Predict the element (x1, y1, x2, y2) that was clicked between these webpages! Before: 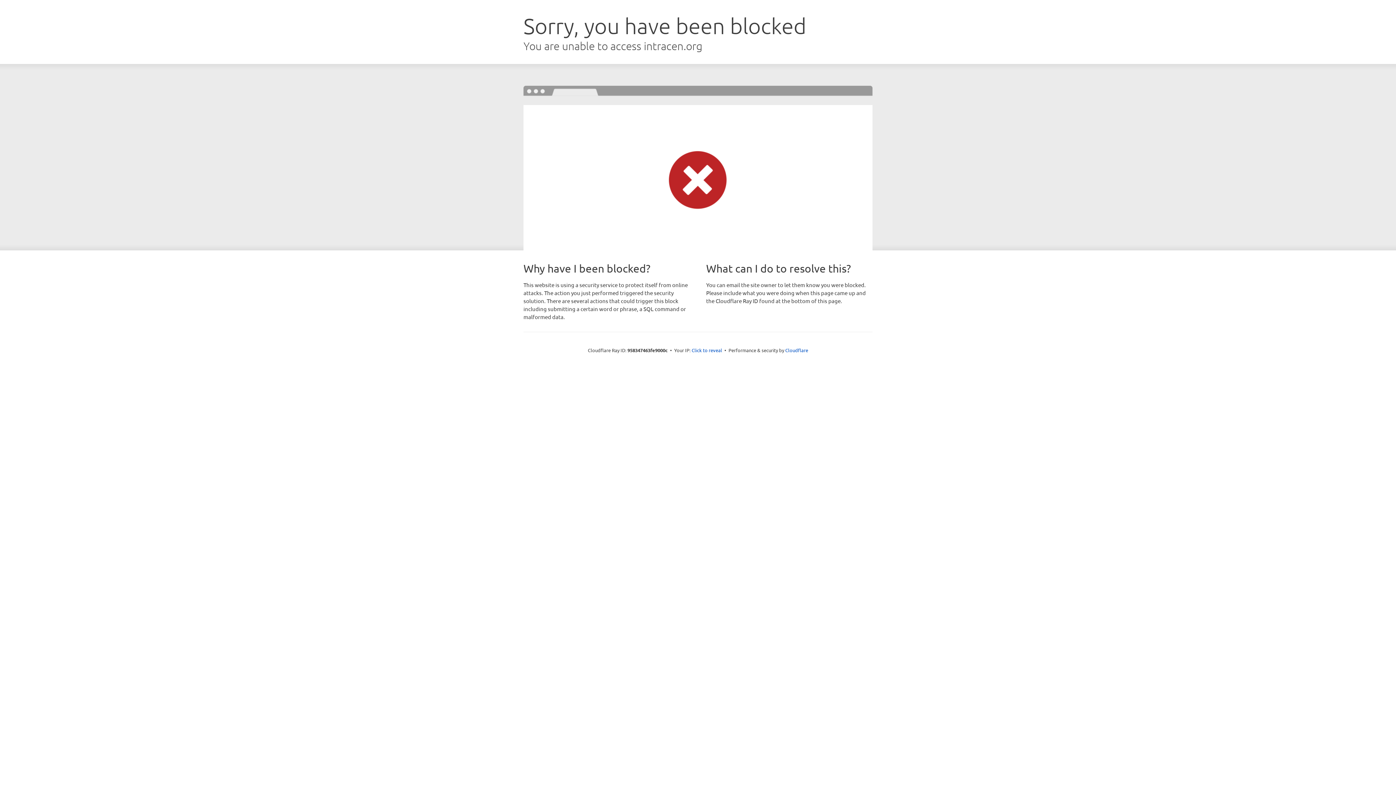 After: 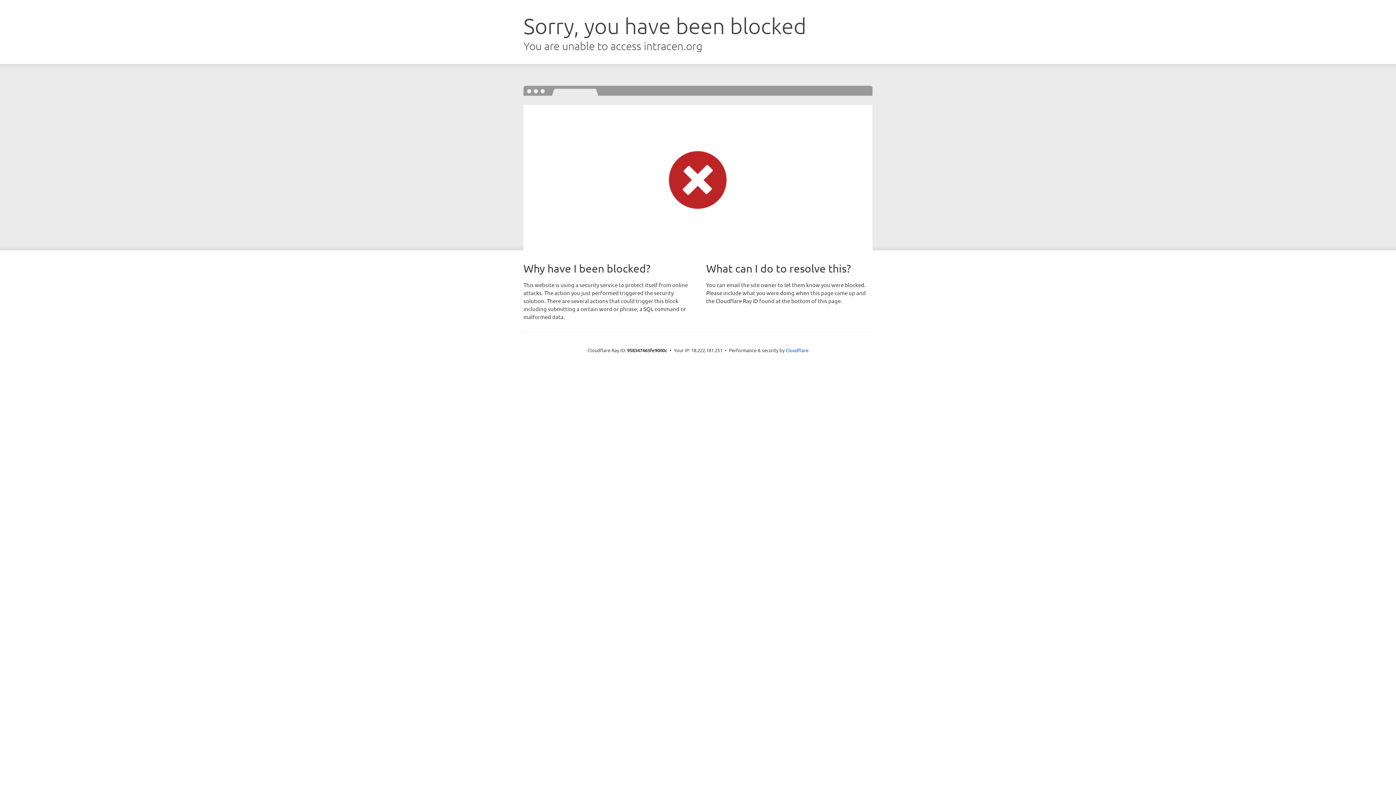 Action: label: Click to reveal bbox: (691, 346, 722, 353)